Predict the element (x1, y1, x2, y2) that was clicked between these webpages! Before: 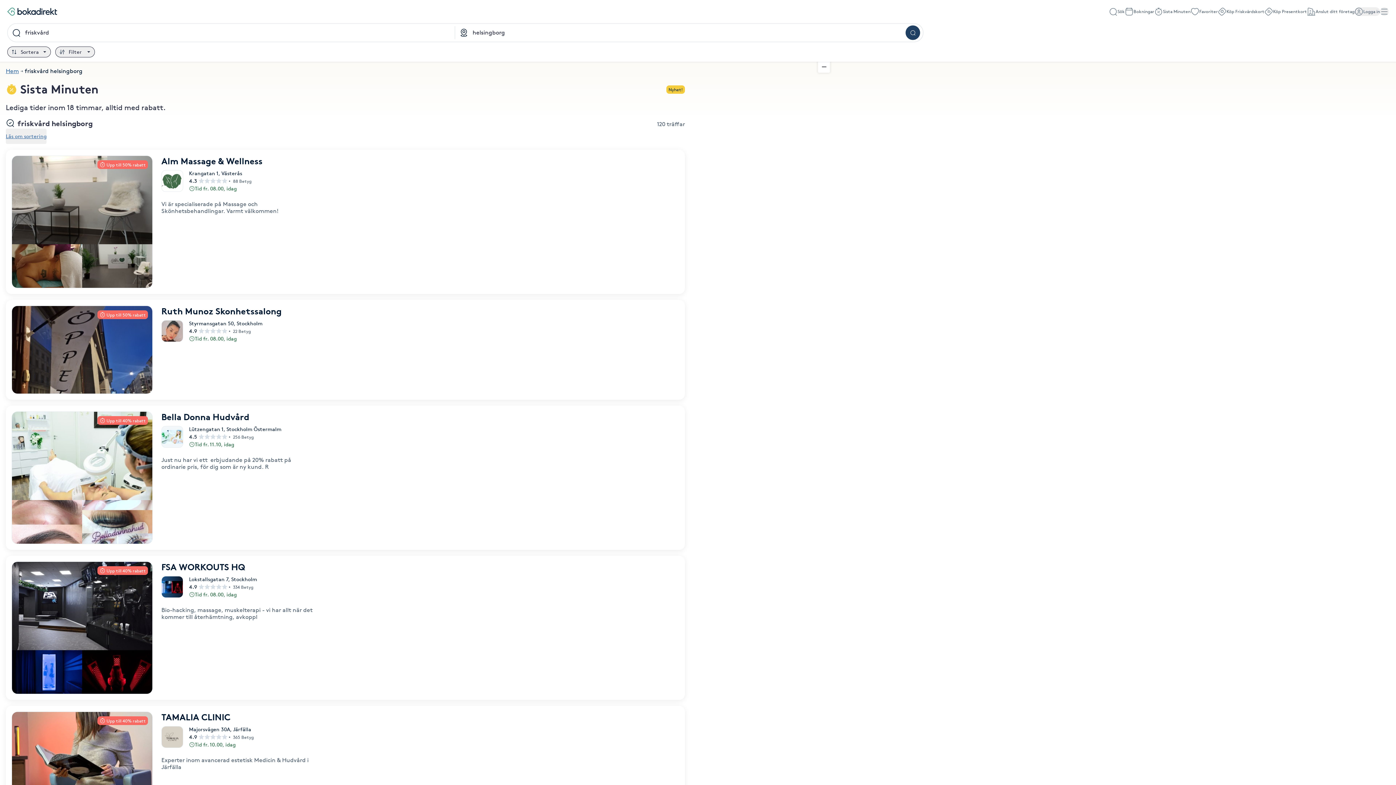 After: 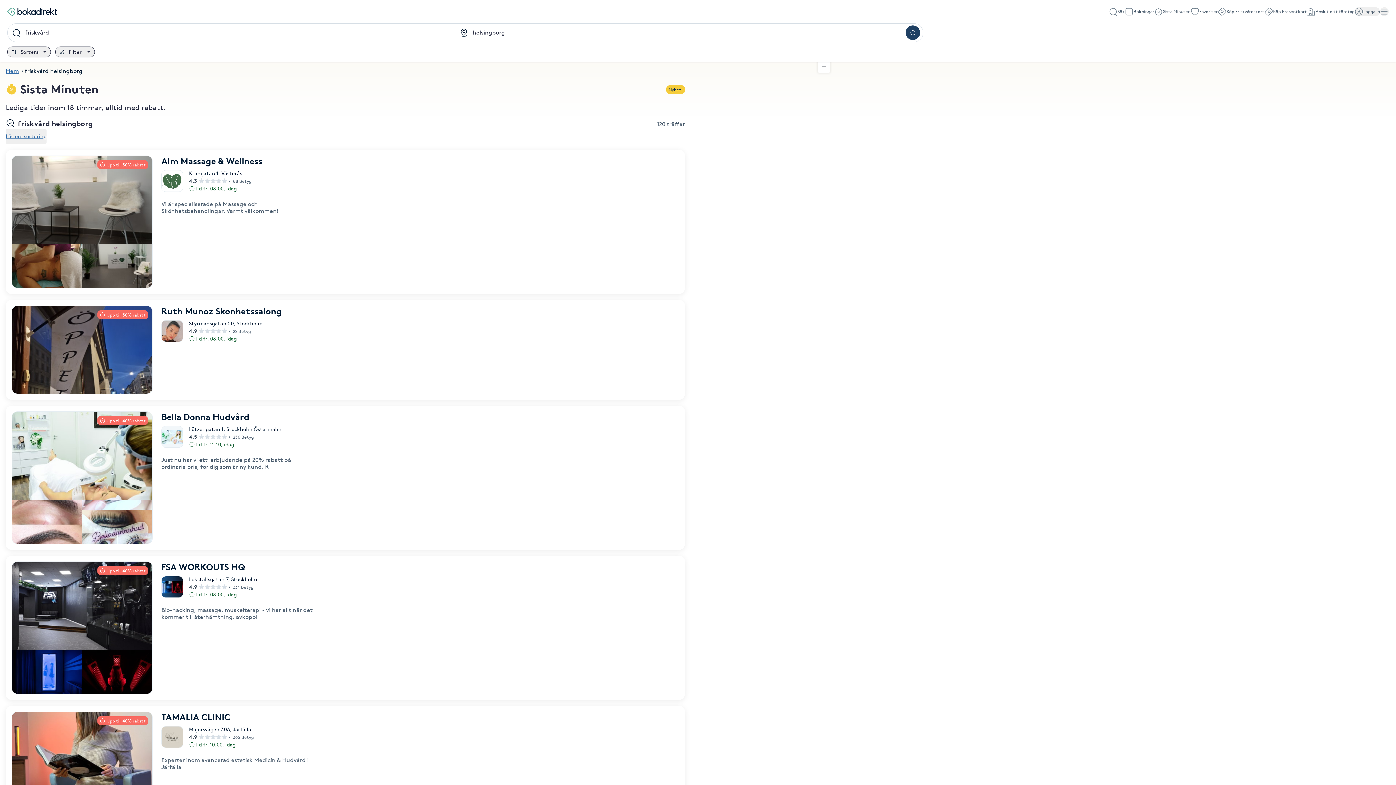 Action: bbox: (1354, 7, 1380, 16) label: Logga in